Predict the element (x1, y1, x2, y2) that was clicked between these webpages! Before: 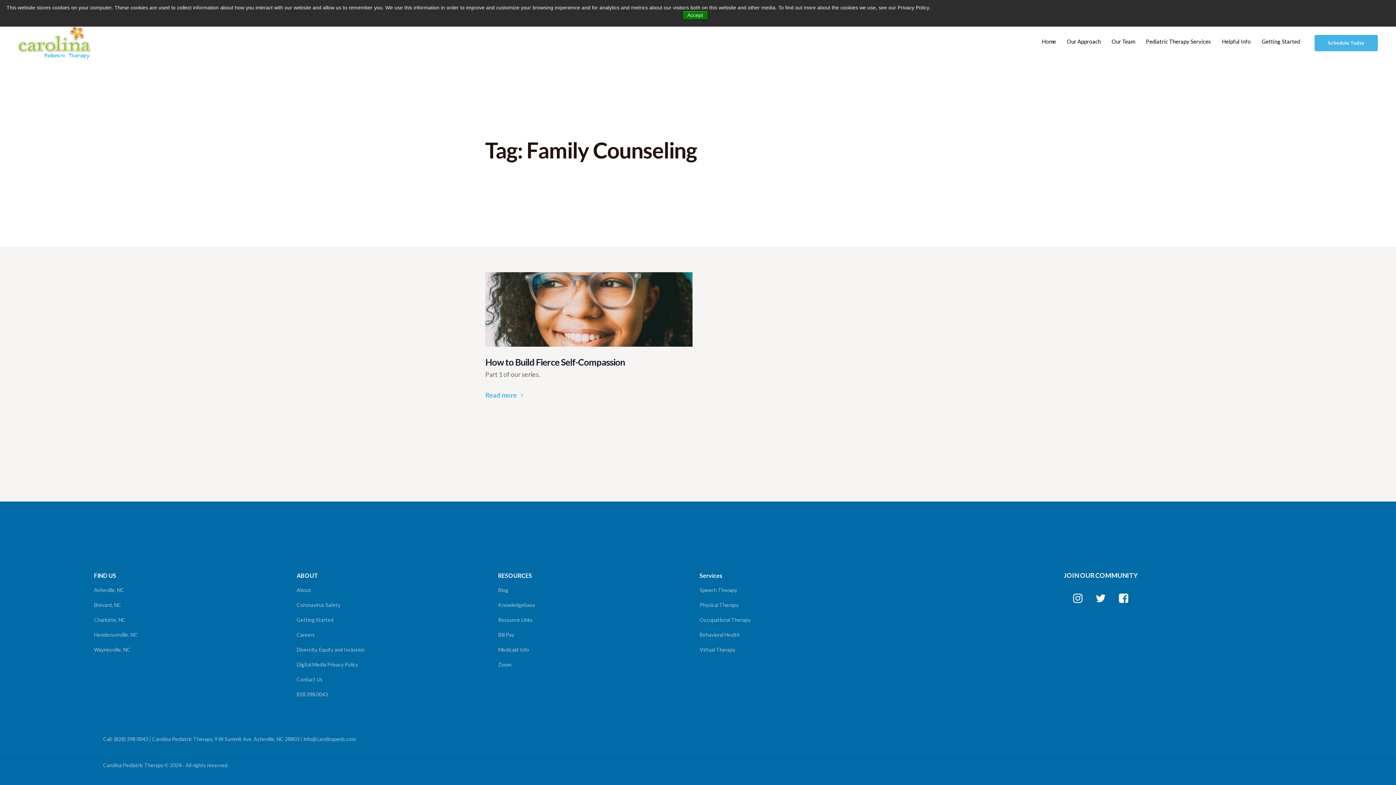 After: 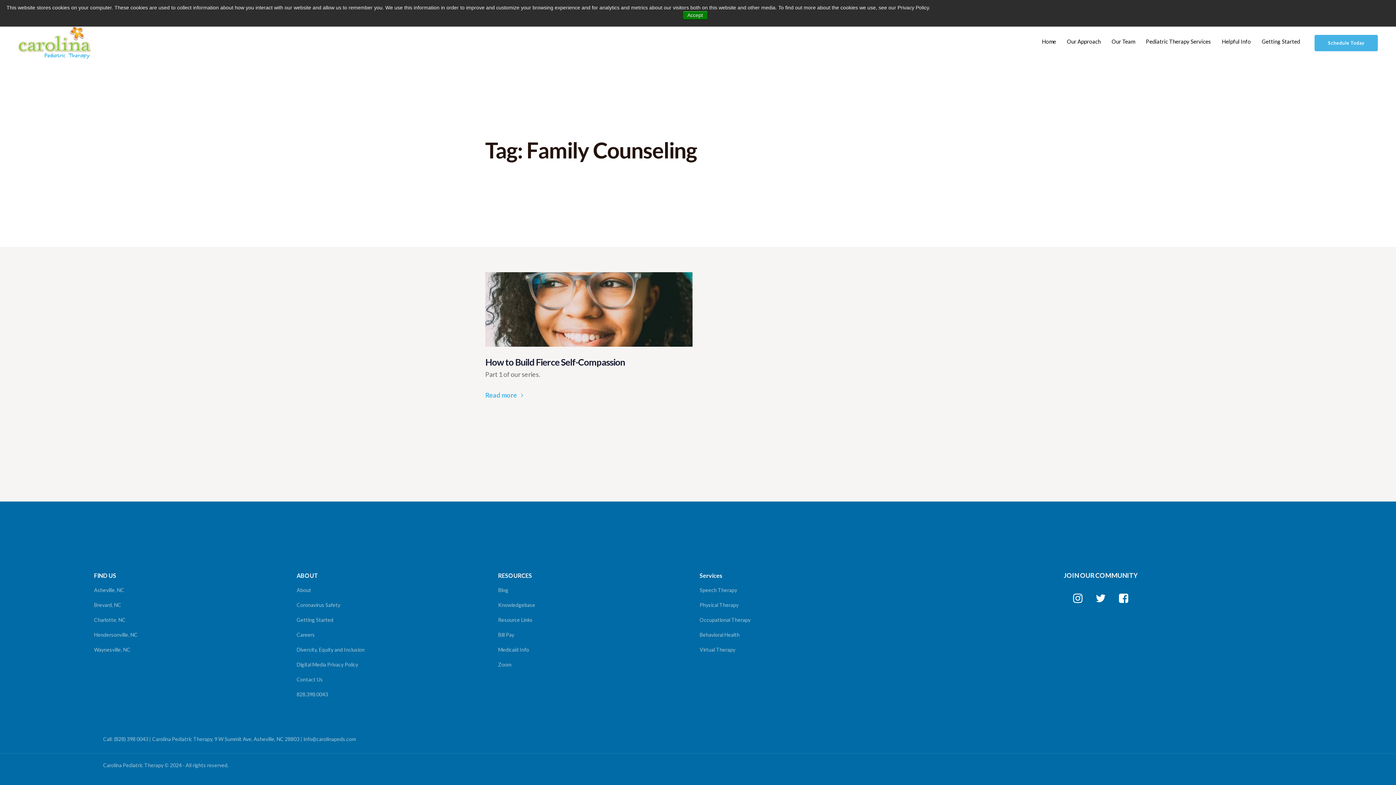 Action: bbox: (296, 572, 489, 579) label: ABOUT